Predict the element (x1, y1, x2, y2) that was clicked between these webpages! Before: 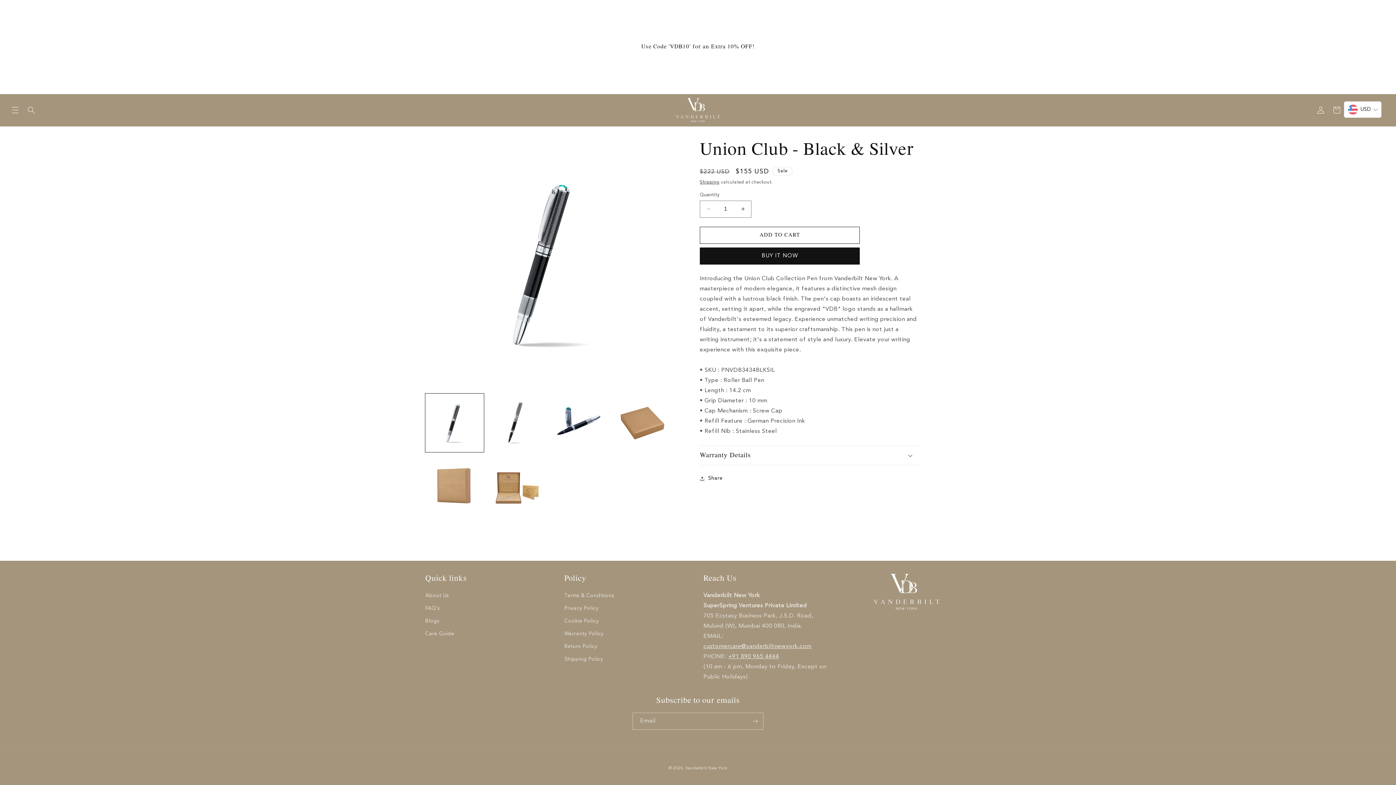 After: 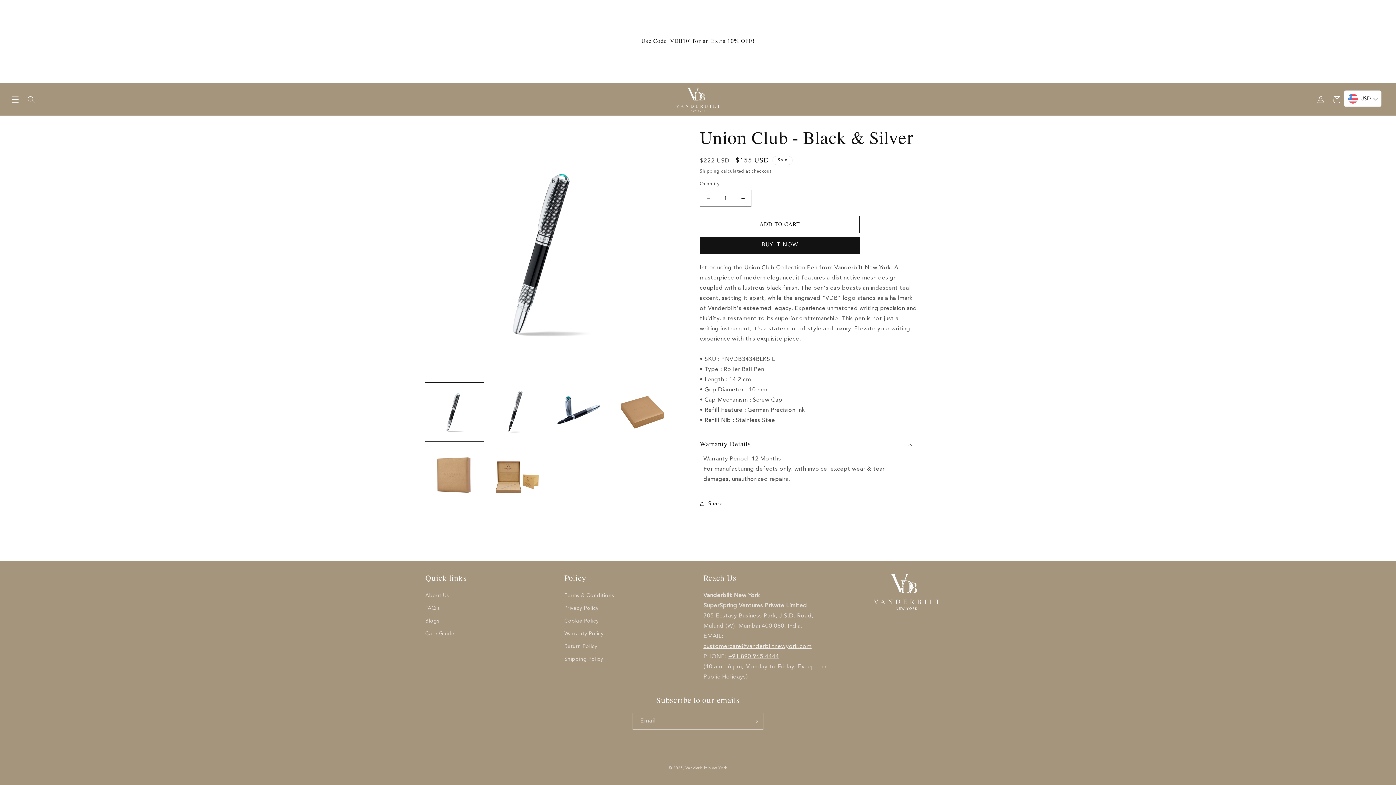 Action: bbox: (700, 446, 918, 464) label: Warranty Details